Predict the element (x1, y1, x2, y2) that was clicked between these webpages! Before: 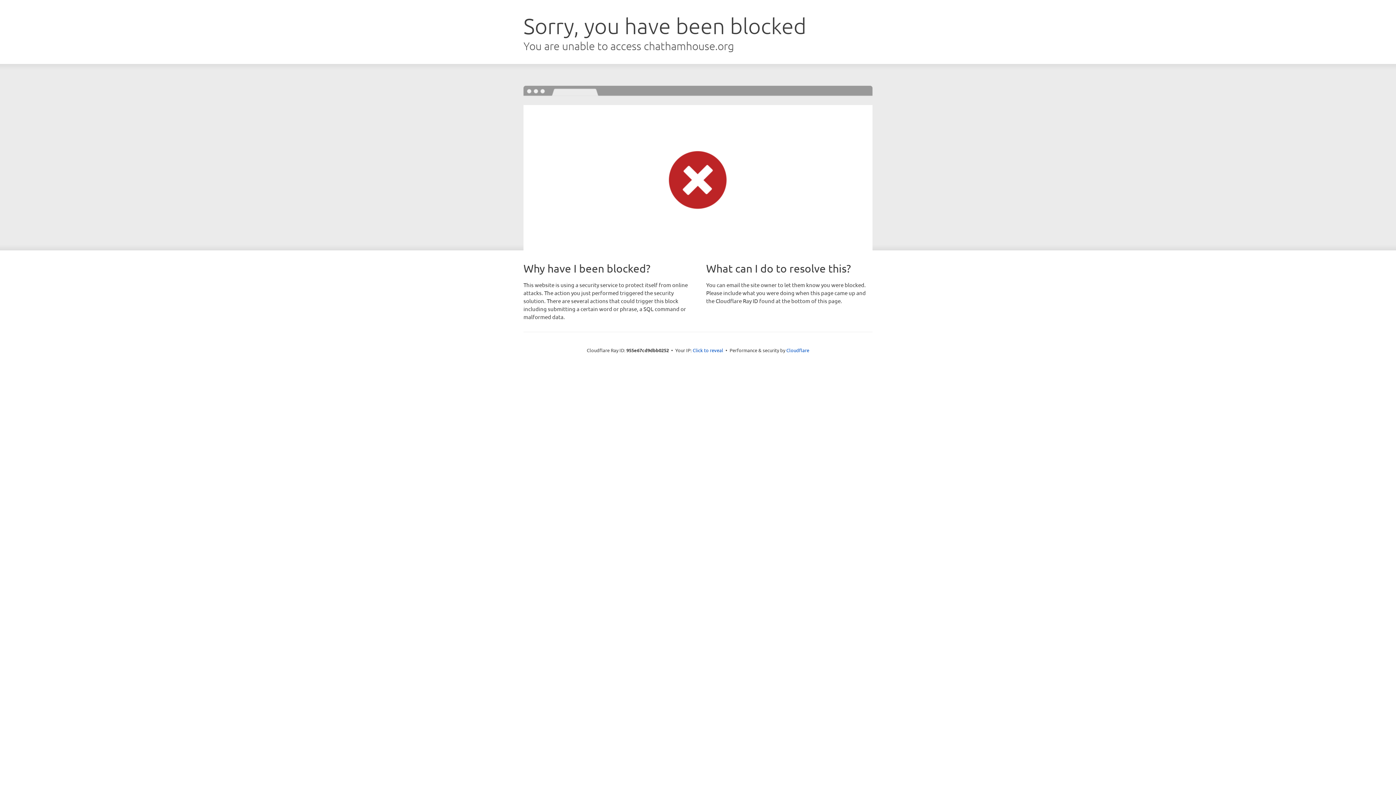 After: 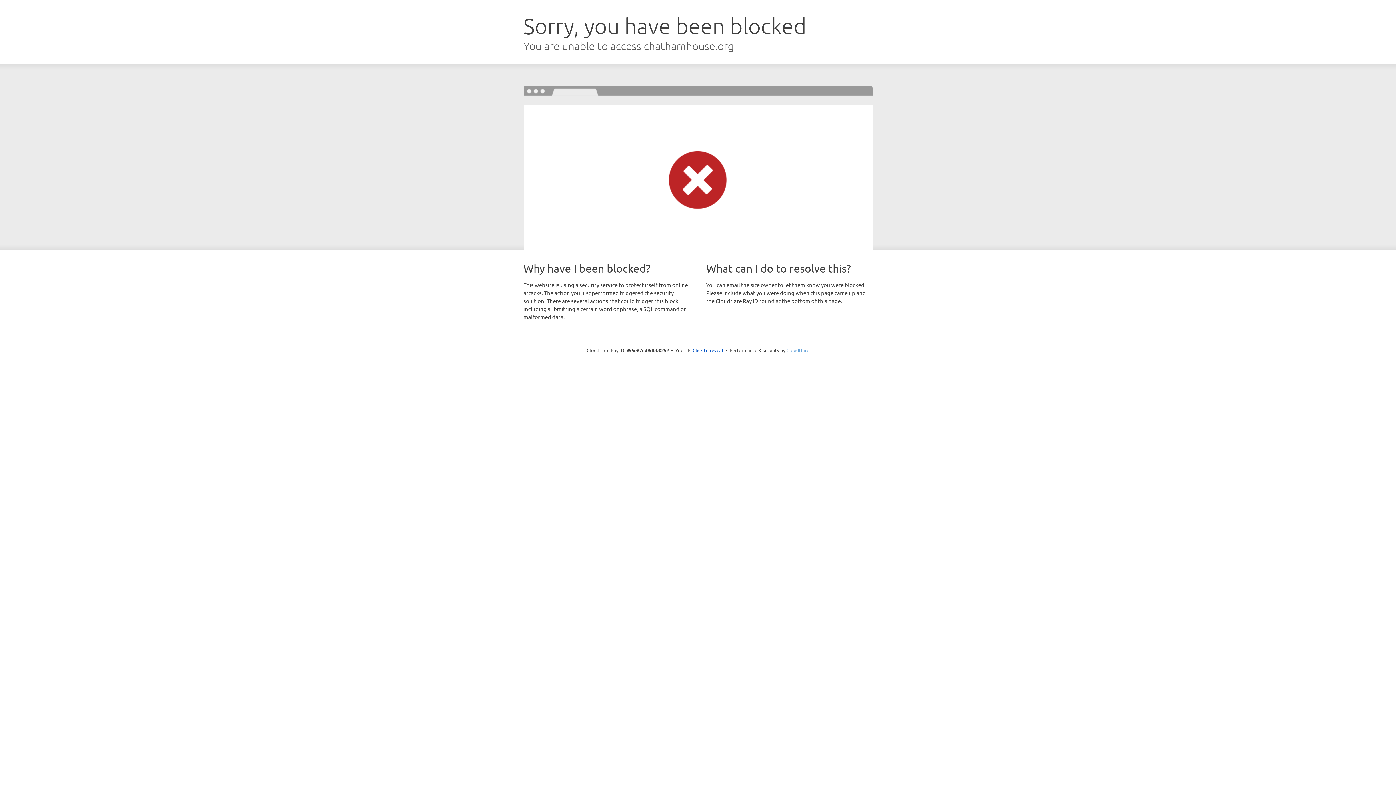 Action: label: Cloudflare bbox: (786, 347, 809, 353)